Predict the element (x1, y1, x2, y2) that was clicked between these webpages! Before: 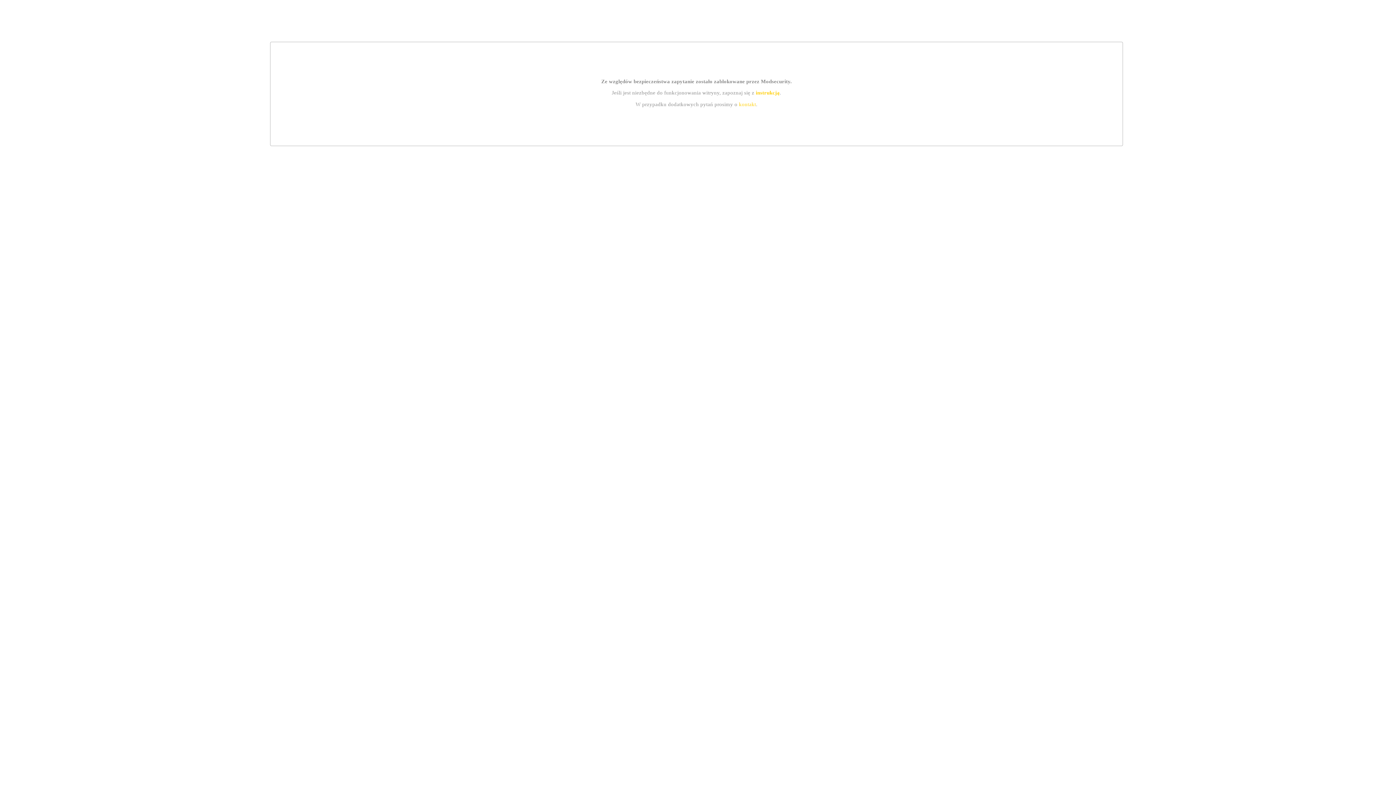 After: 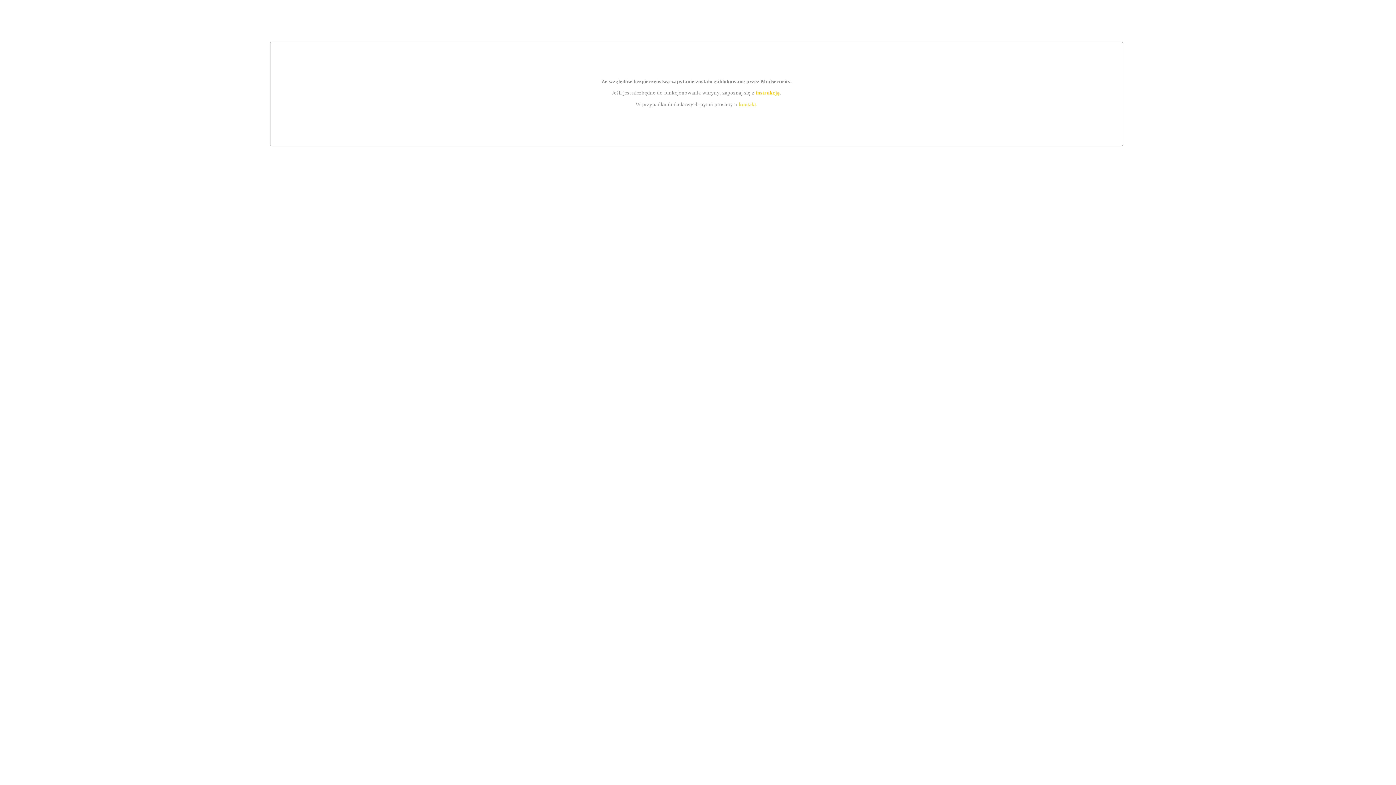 Action: label: instrukcją bbox: (755, 89, 779, 95)